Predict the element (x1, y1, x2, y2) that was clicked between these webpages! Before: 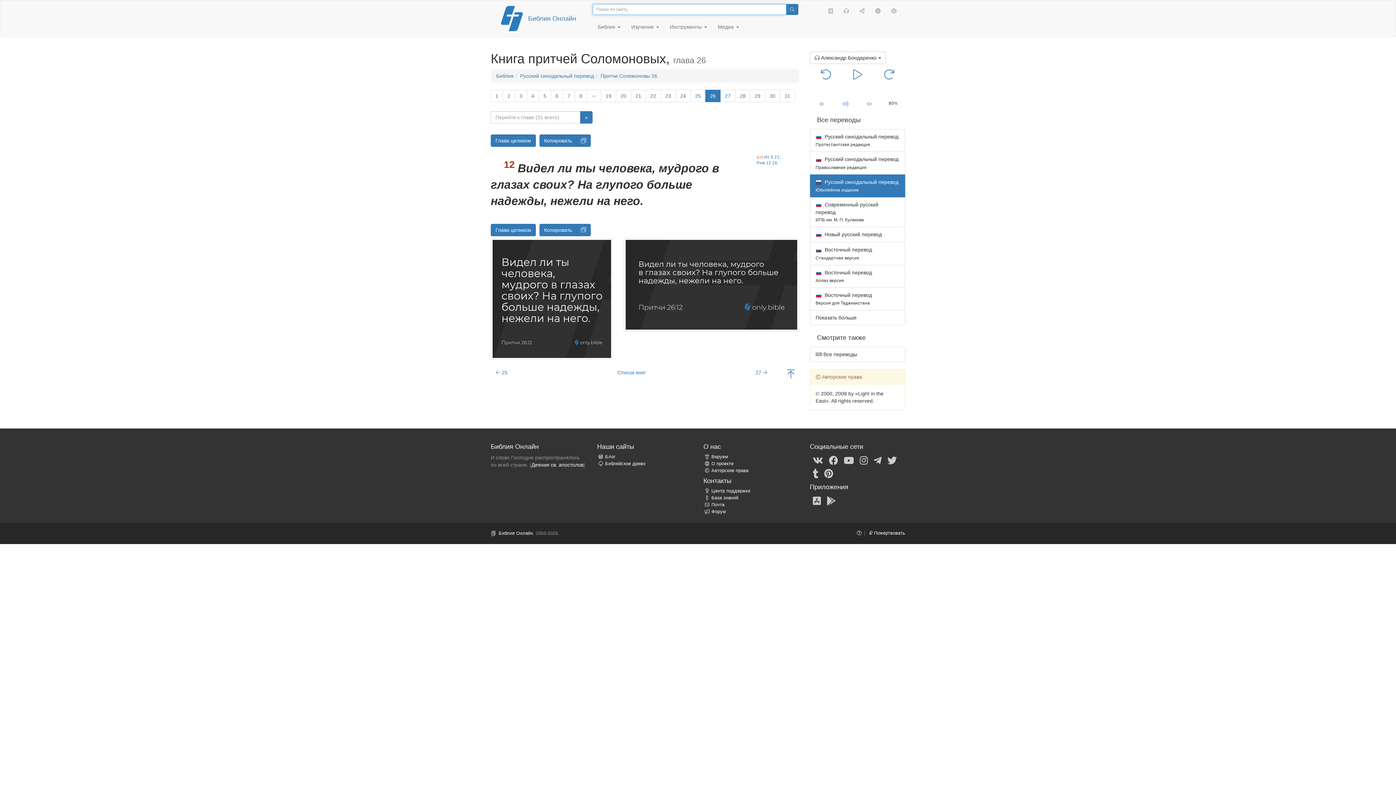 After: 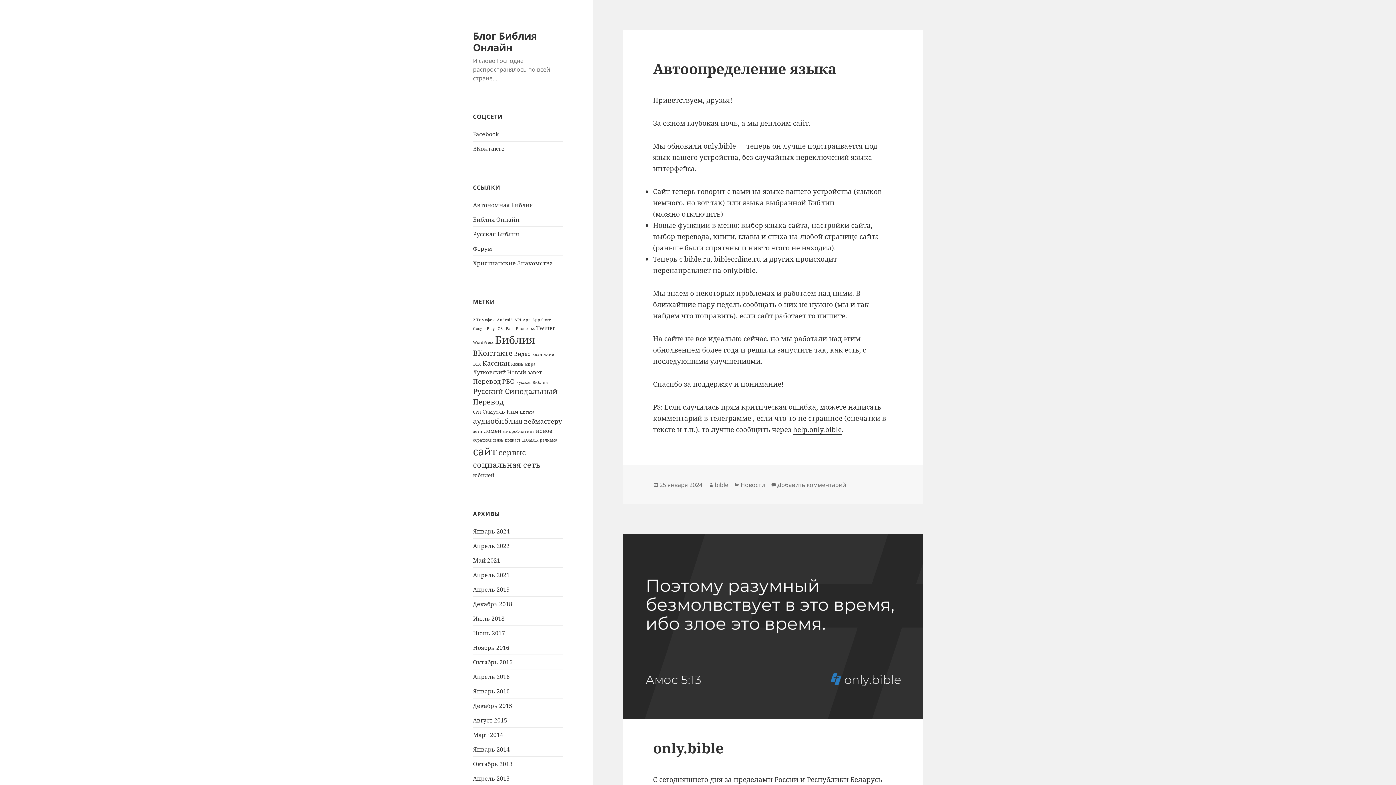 Action: label: Блог bbox: (597, 454, 615, 459)